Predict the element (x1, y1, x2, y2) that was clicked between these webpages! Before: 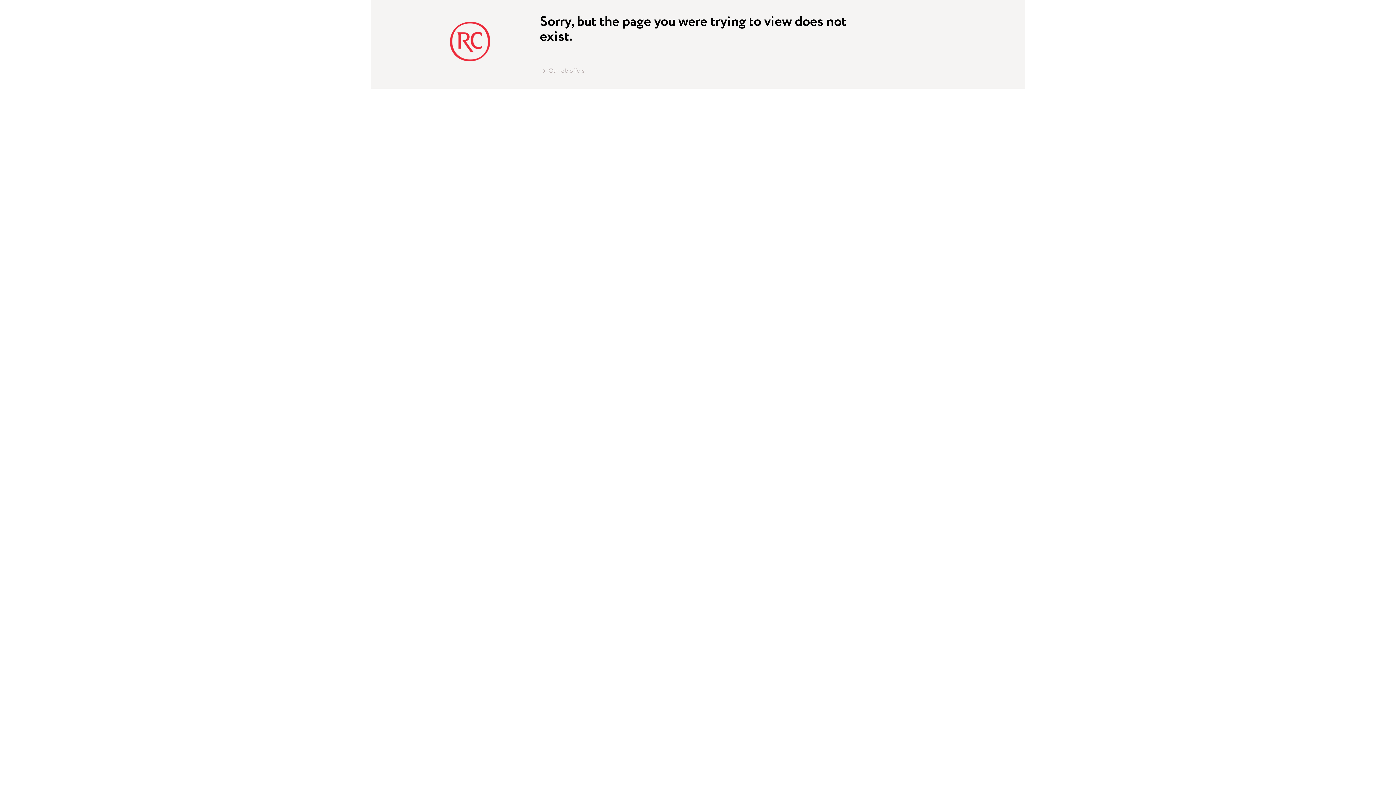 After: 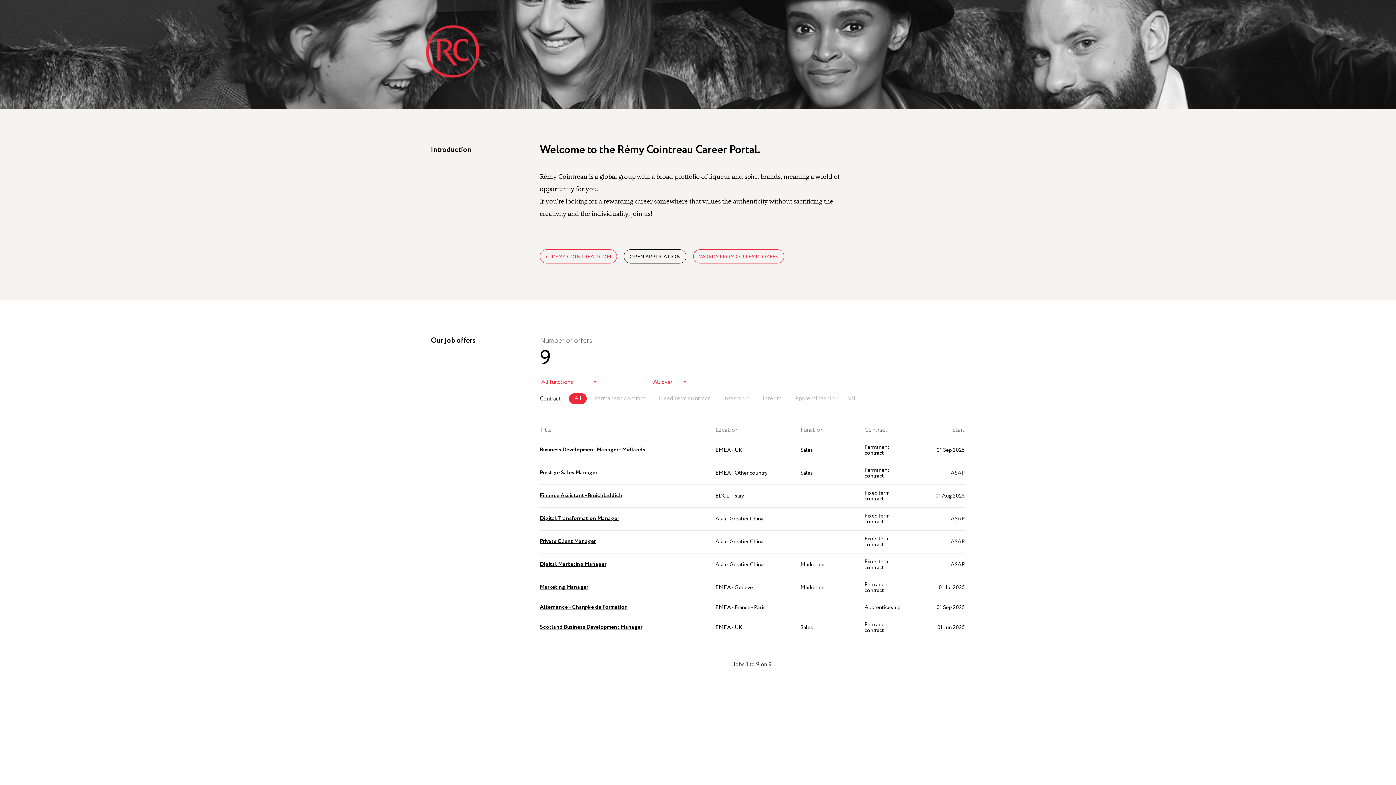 Action: bbox: (540, 66, 584, 75) label: → Our job offers